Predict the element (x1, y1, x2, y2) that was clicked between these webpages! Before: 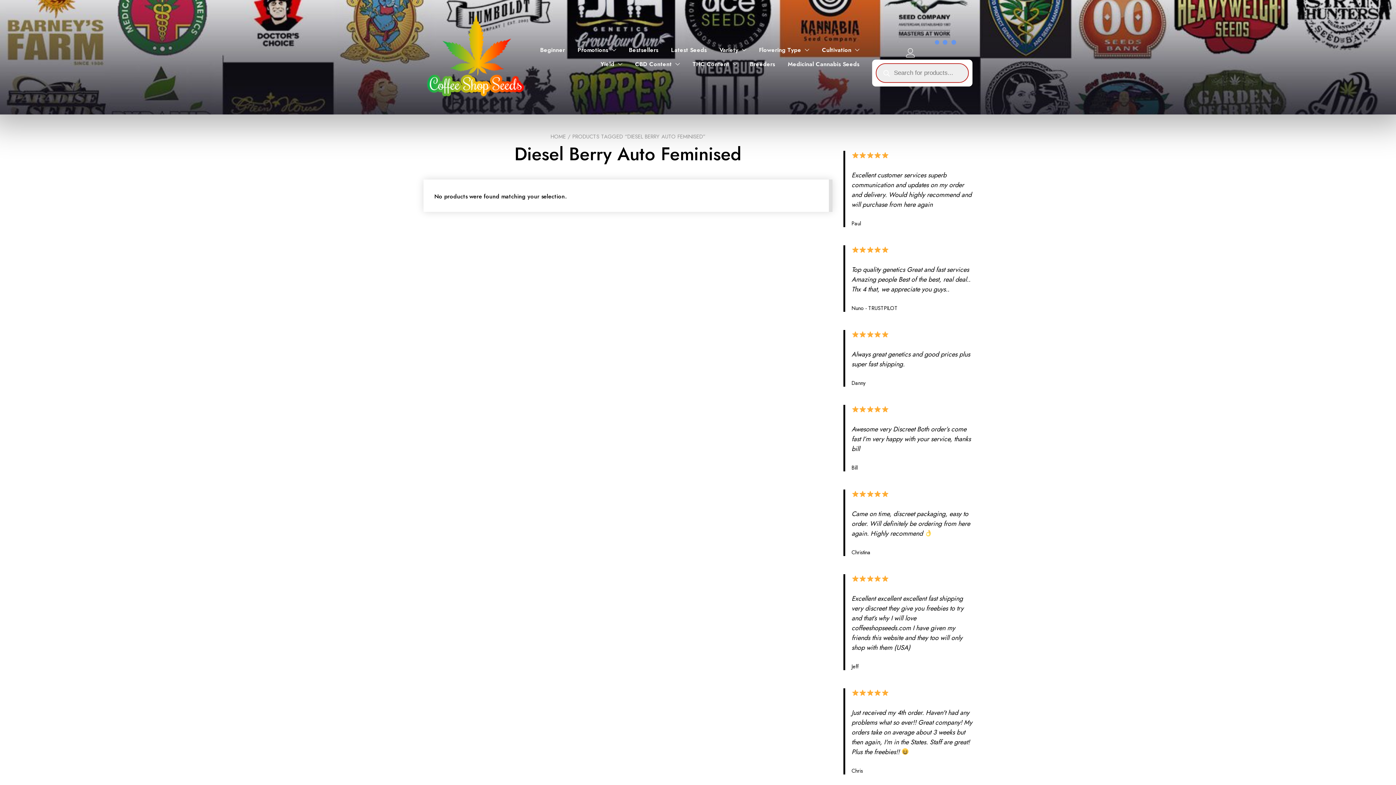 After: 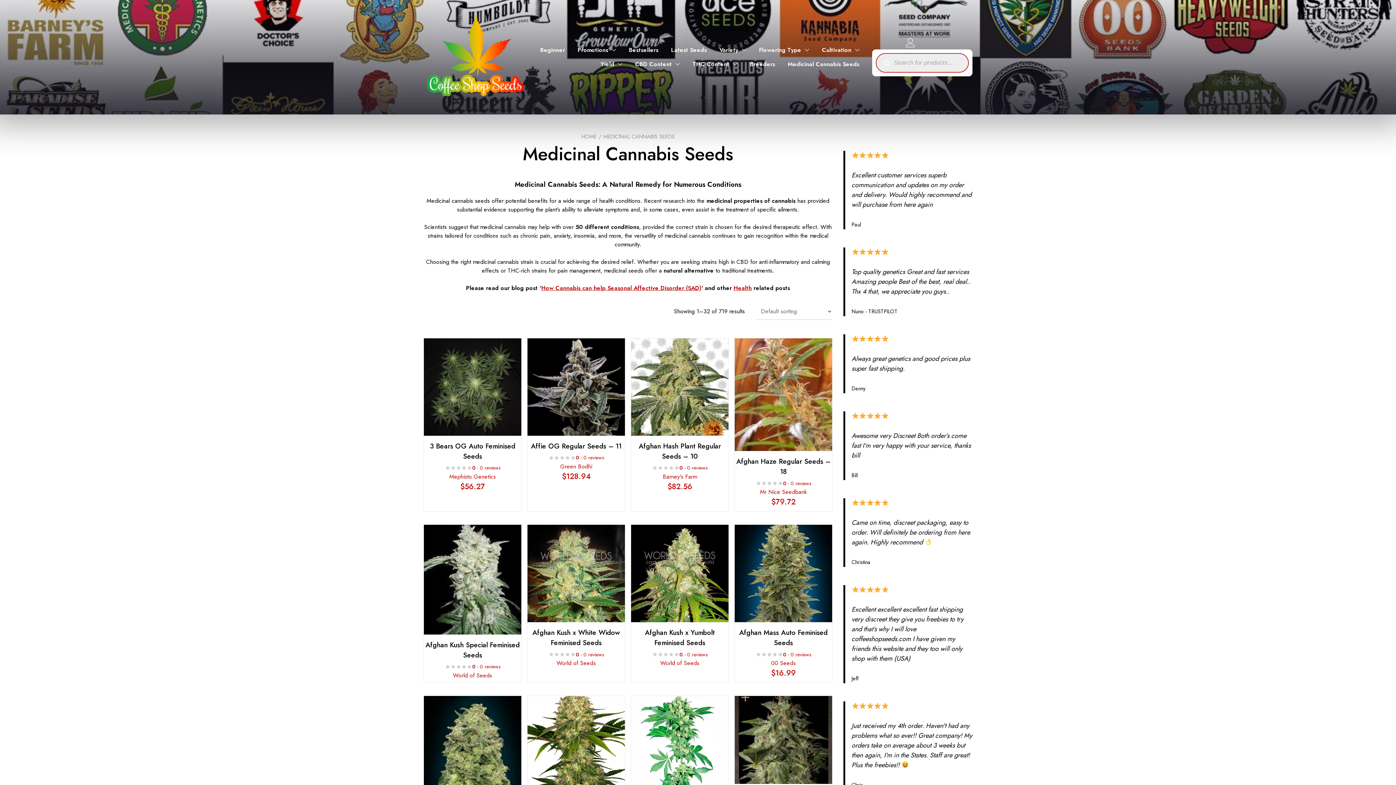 Action: label: Medicinal Cannabis Seeds bbox: (788, 60, 859, 68)